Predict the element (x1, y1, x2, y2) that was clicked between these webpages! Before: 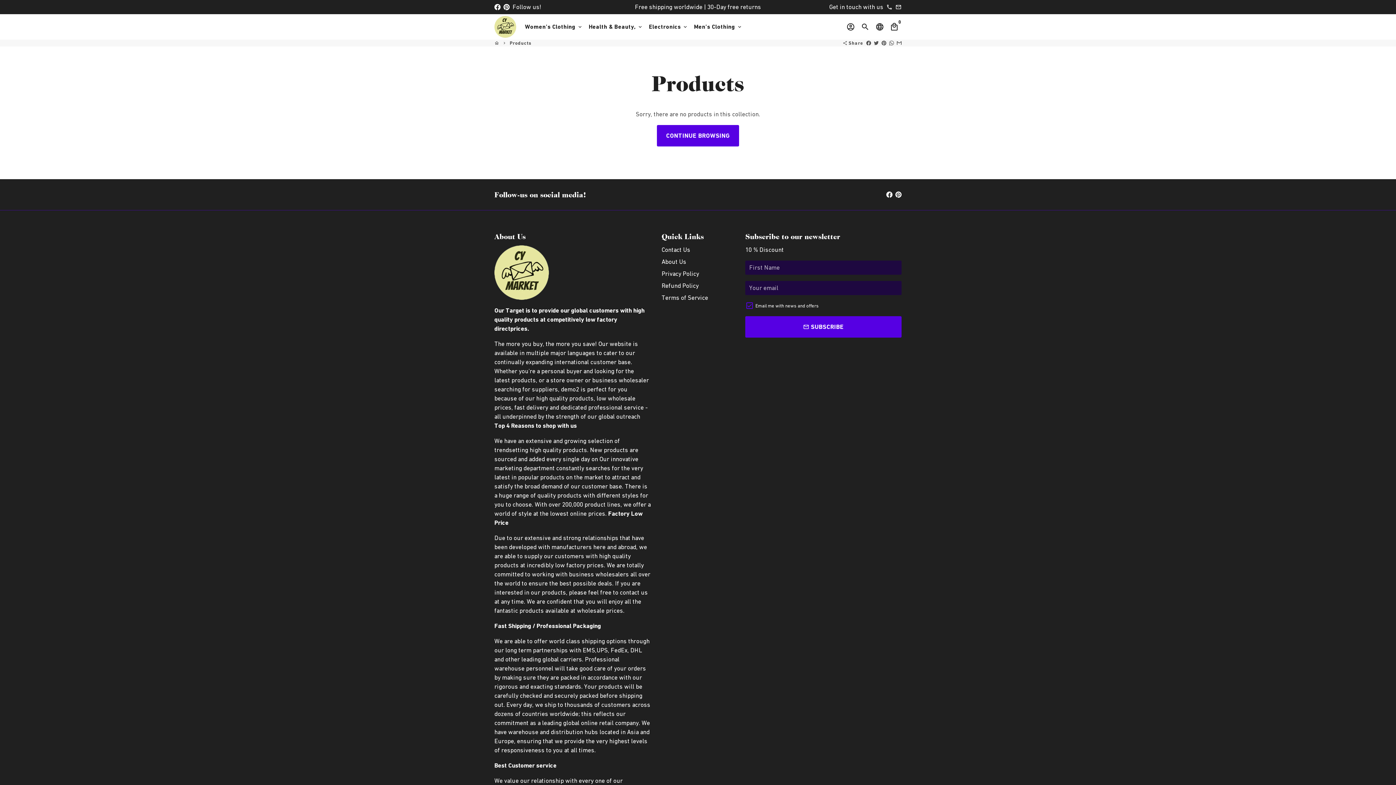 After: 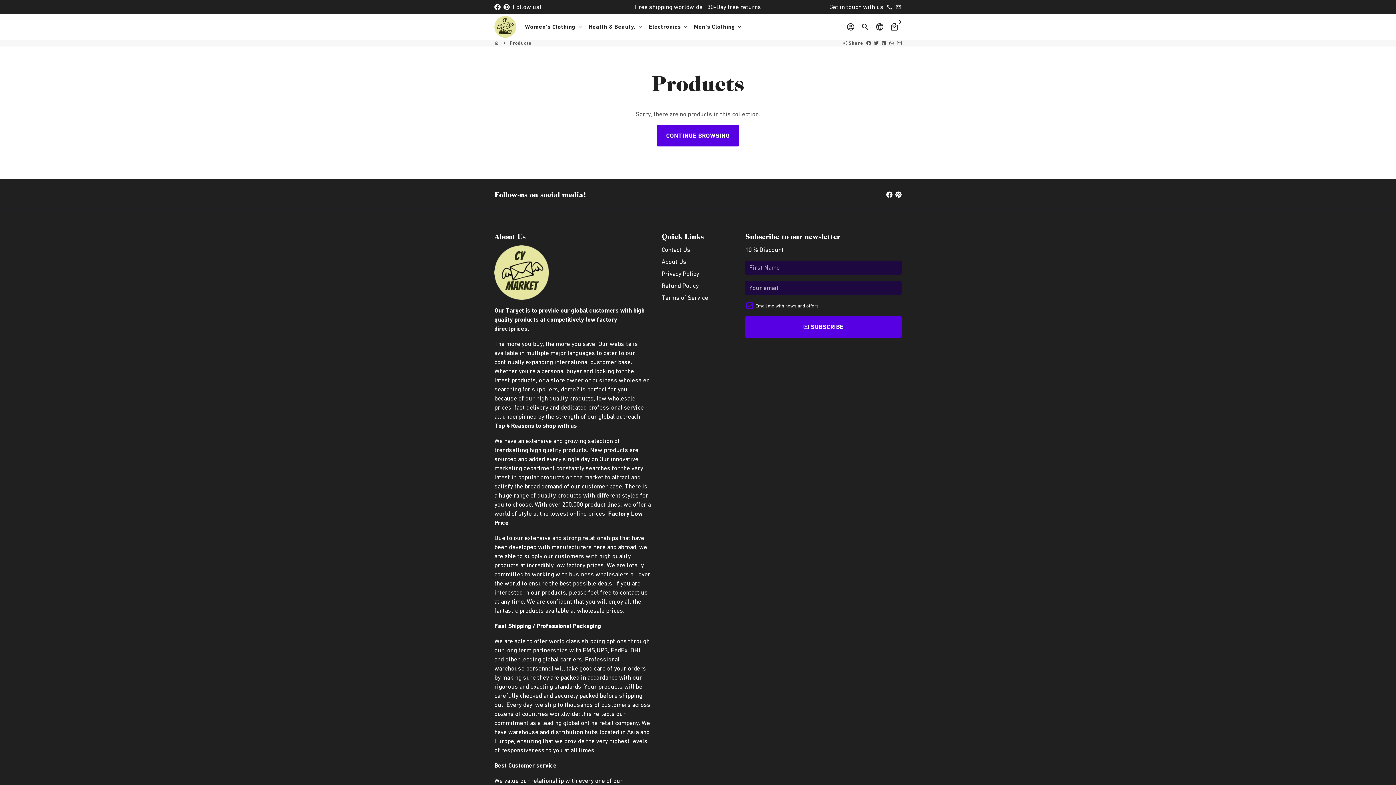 Action: bbox: (866, 40, 871, 45) label: Share on Facebook